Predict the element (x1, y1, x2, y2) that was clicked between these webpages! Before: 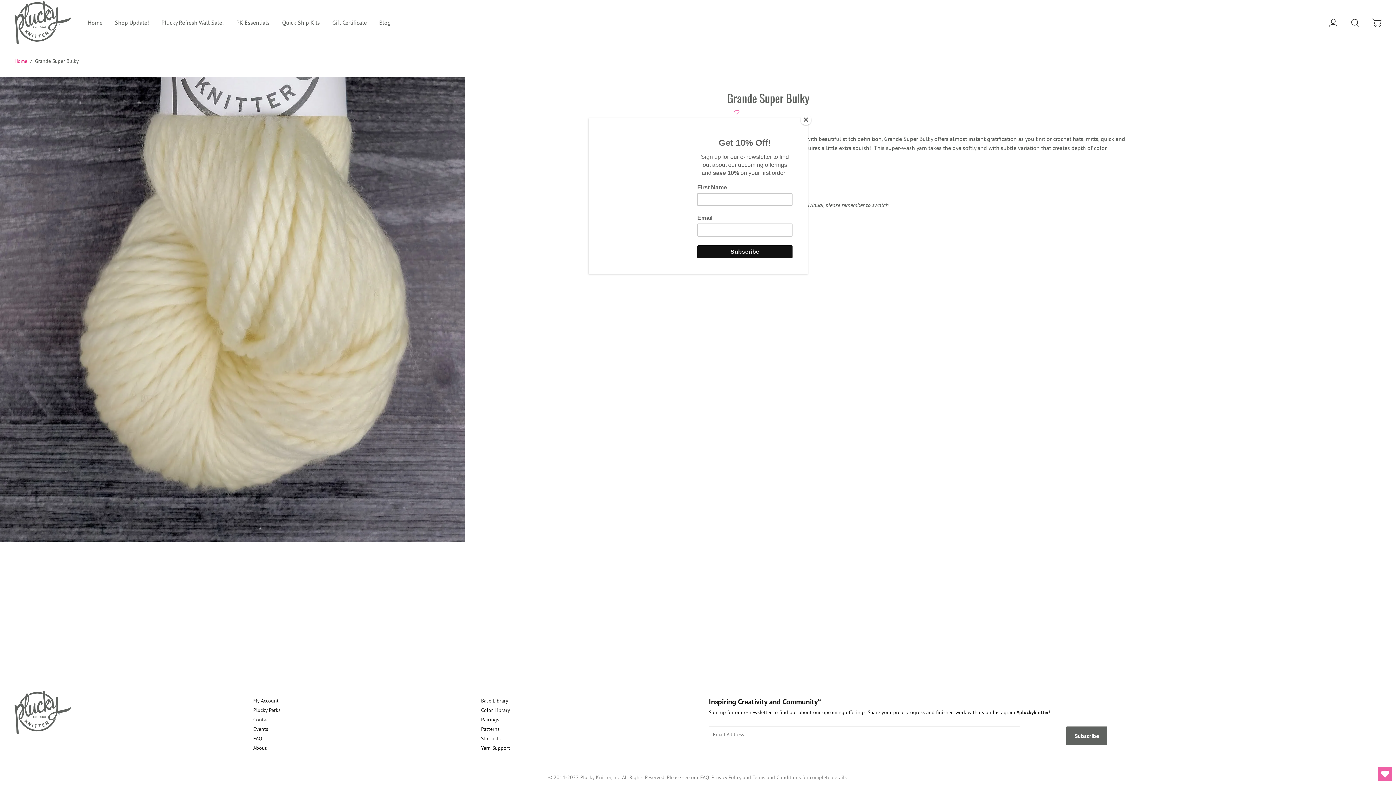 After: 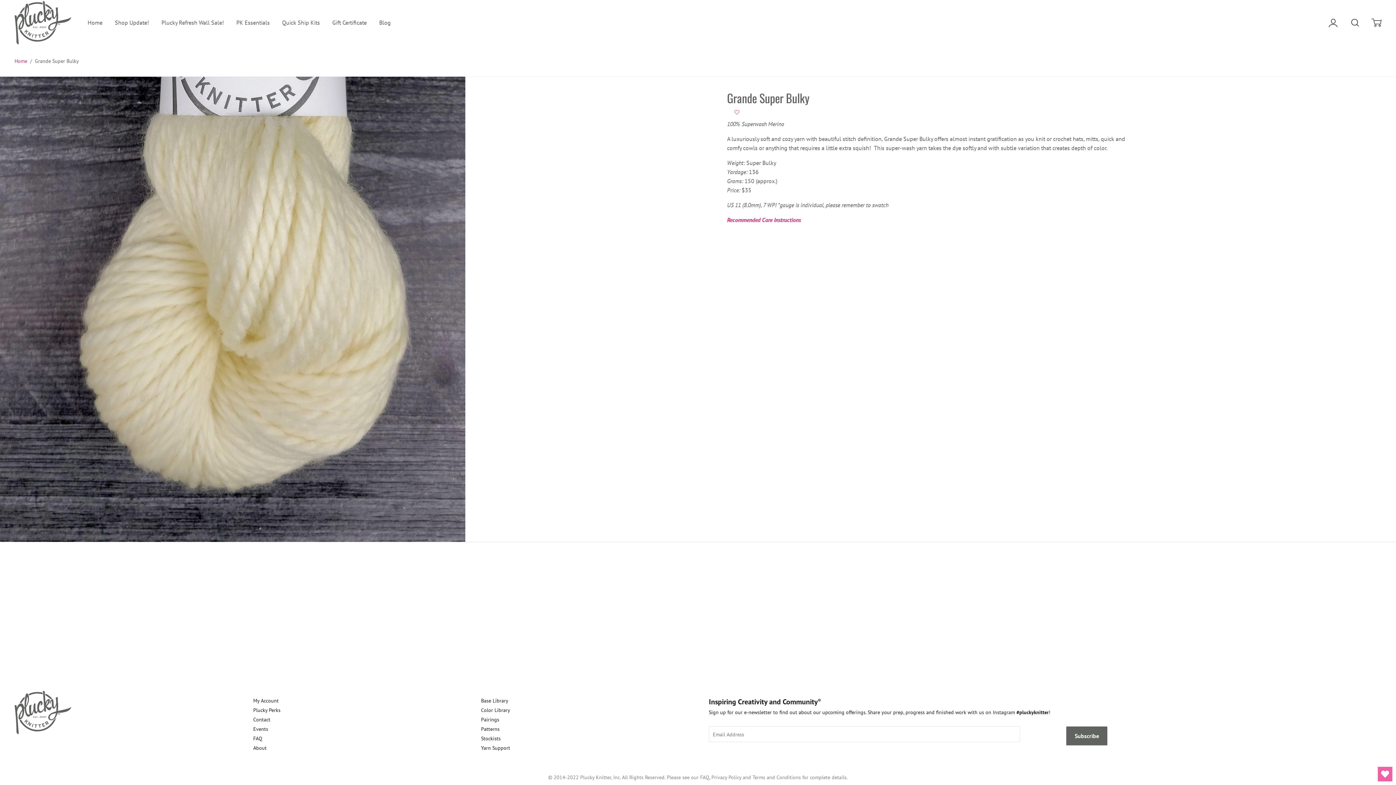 Action: bbox: (800, 114, 811, 125) label: Close